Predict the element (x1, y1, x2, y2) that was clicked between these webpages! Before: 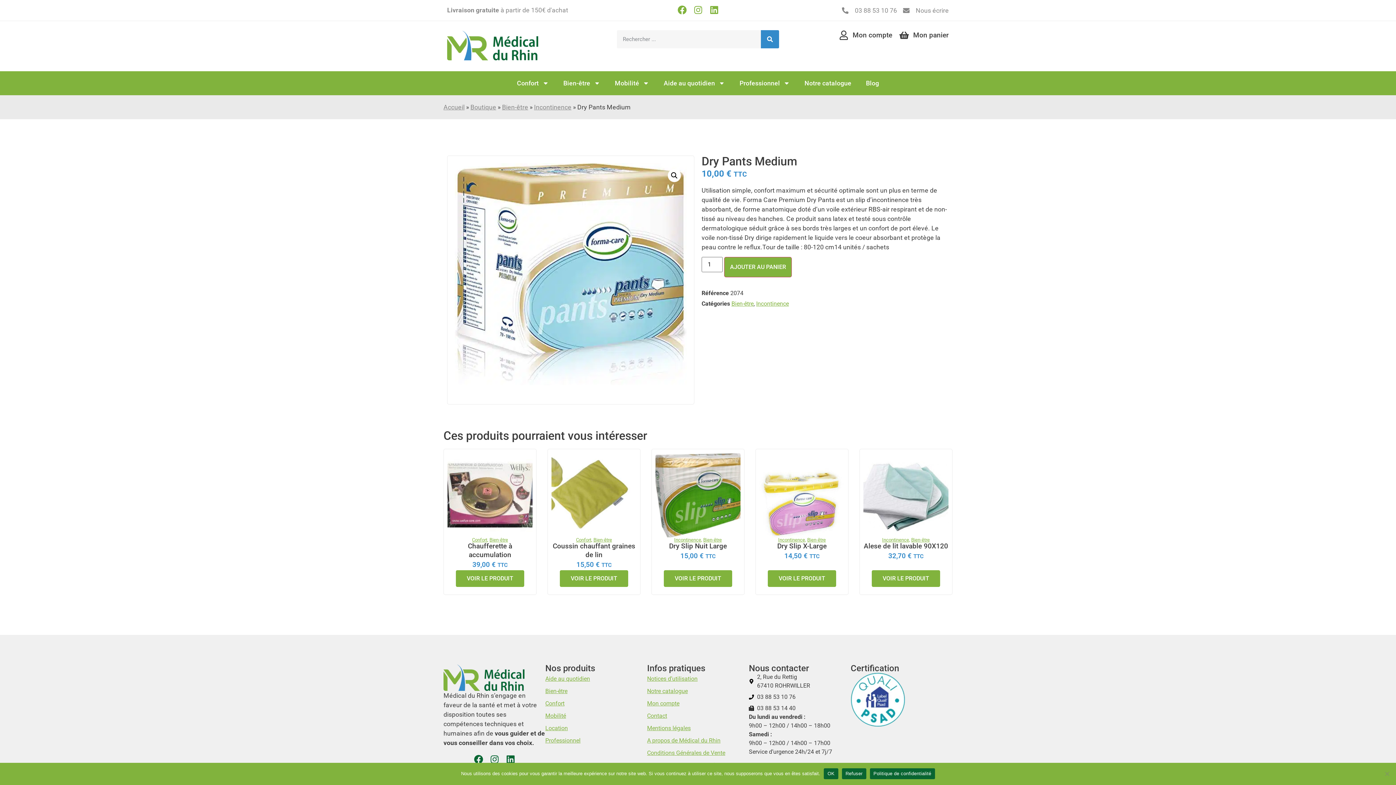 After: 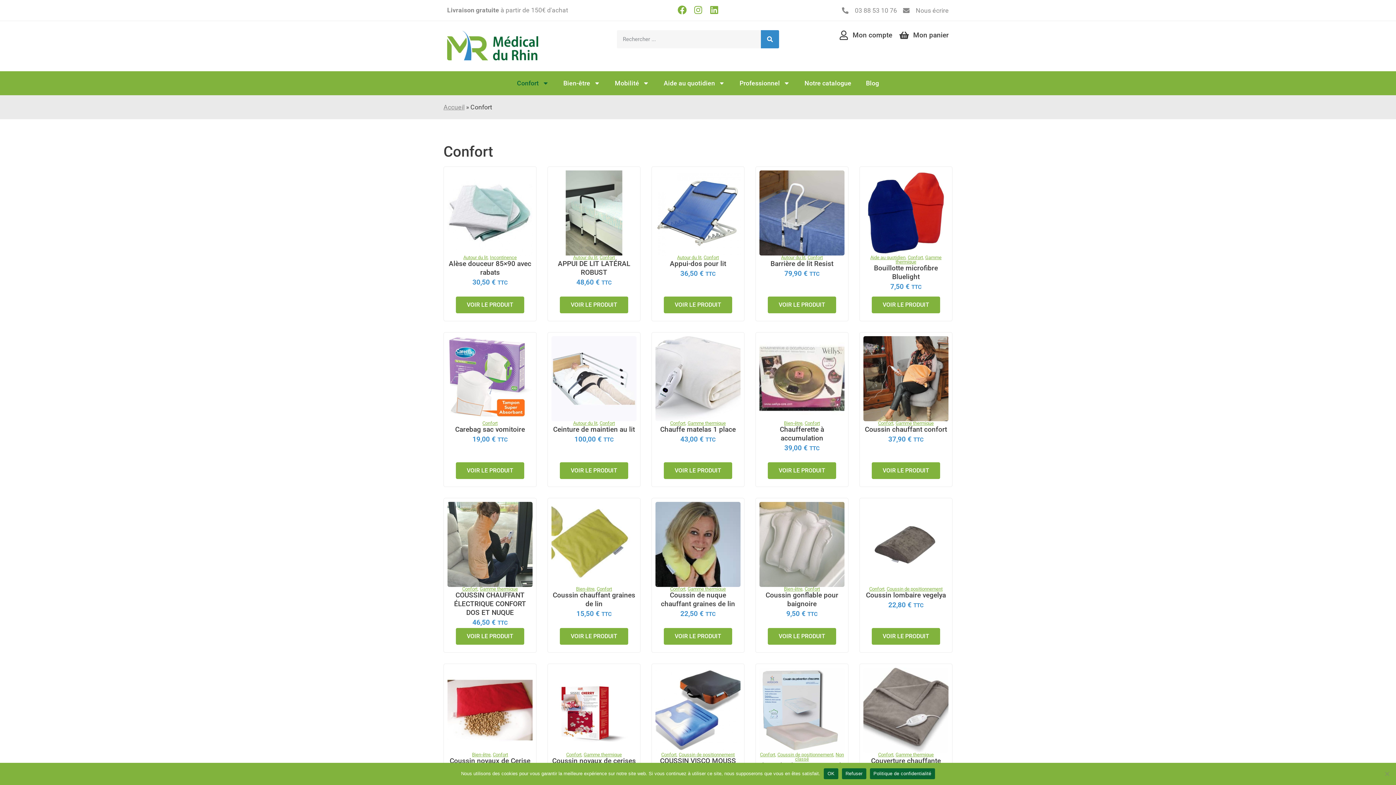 Action: label: Confort bbox: (472, 537, 487, 543)